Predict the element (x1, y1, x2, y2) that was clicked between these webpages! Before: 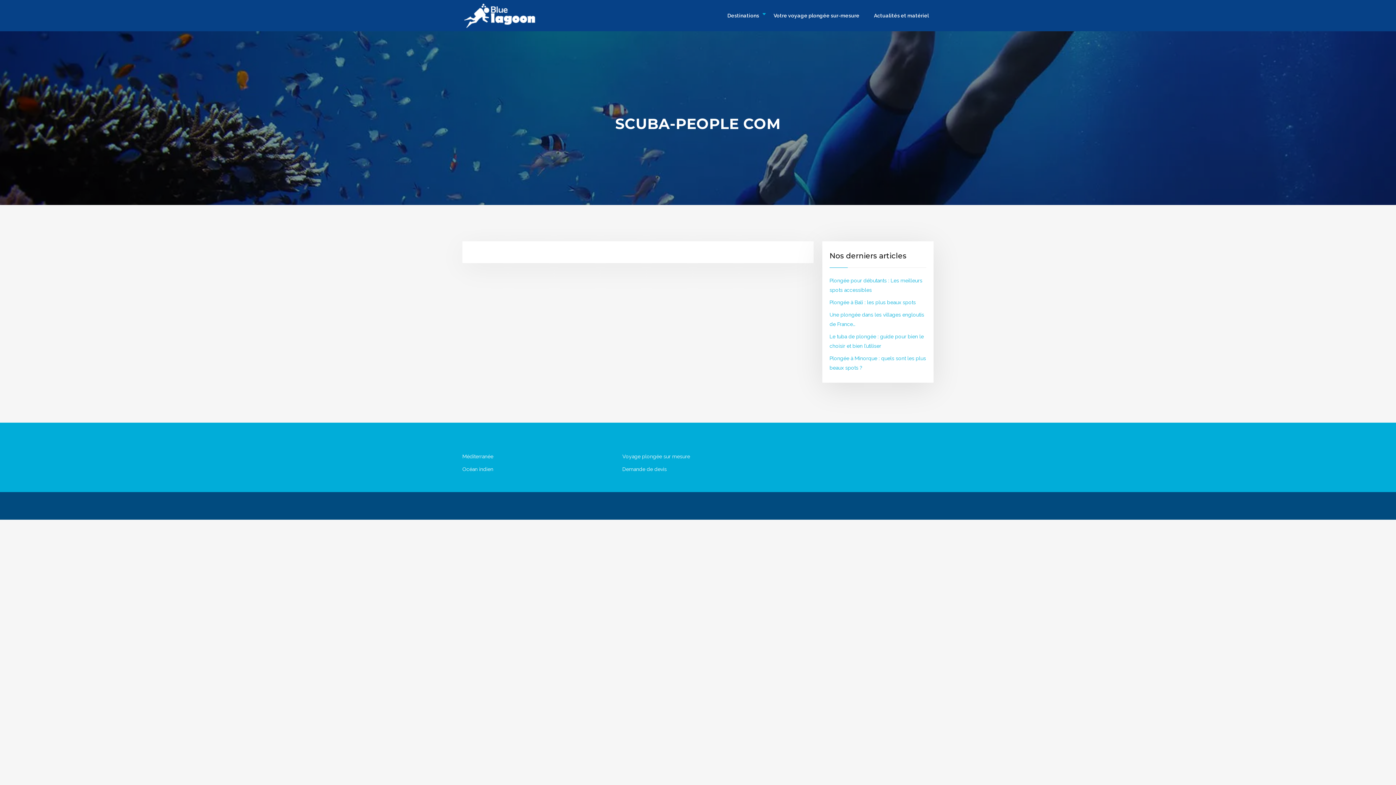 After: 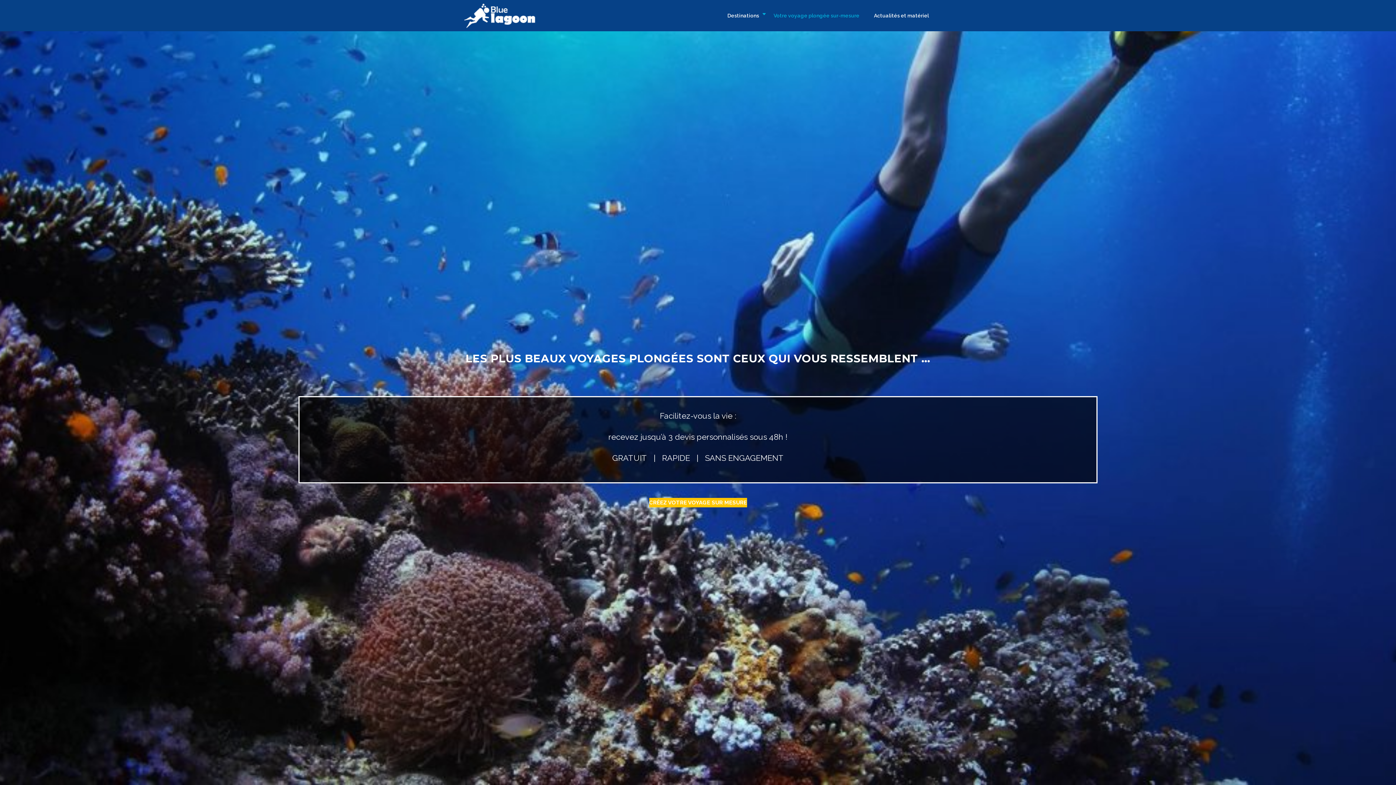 Action: label: Votre voyage plongée sur-mesure bbox: (770, 4, 863, 26)